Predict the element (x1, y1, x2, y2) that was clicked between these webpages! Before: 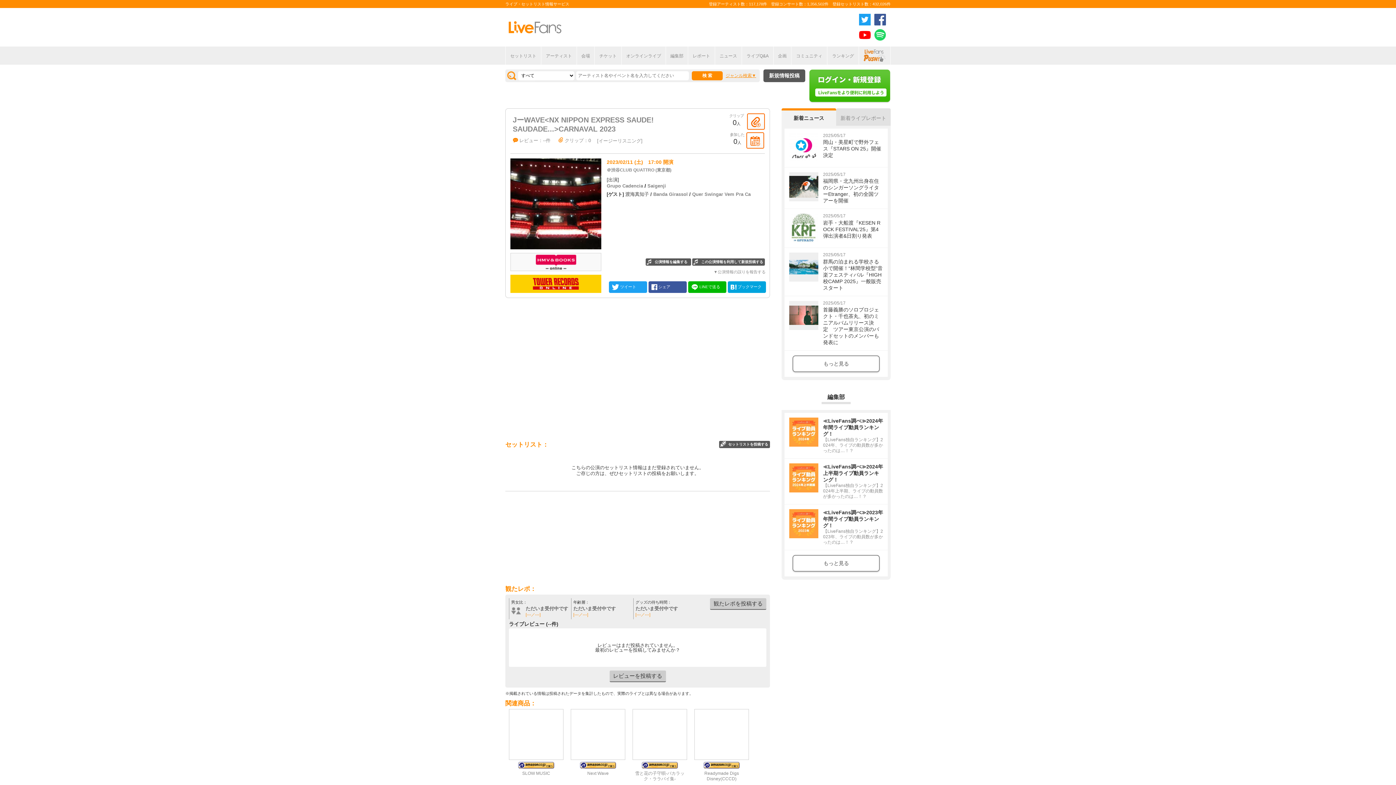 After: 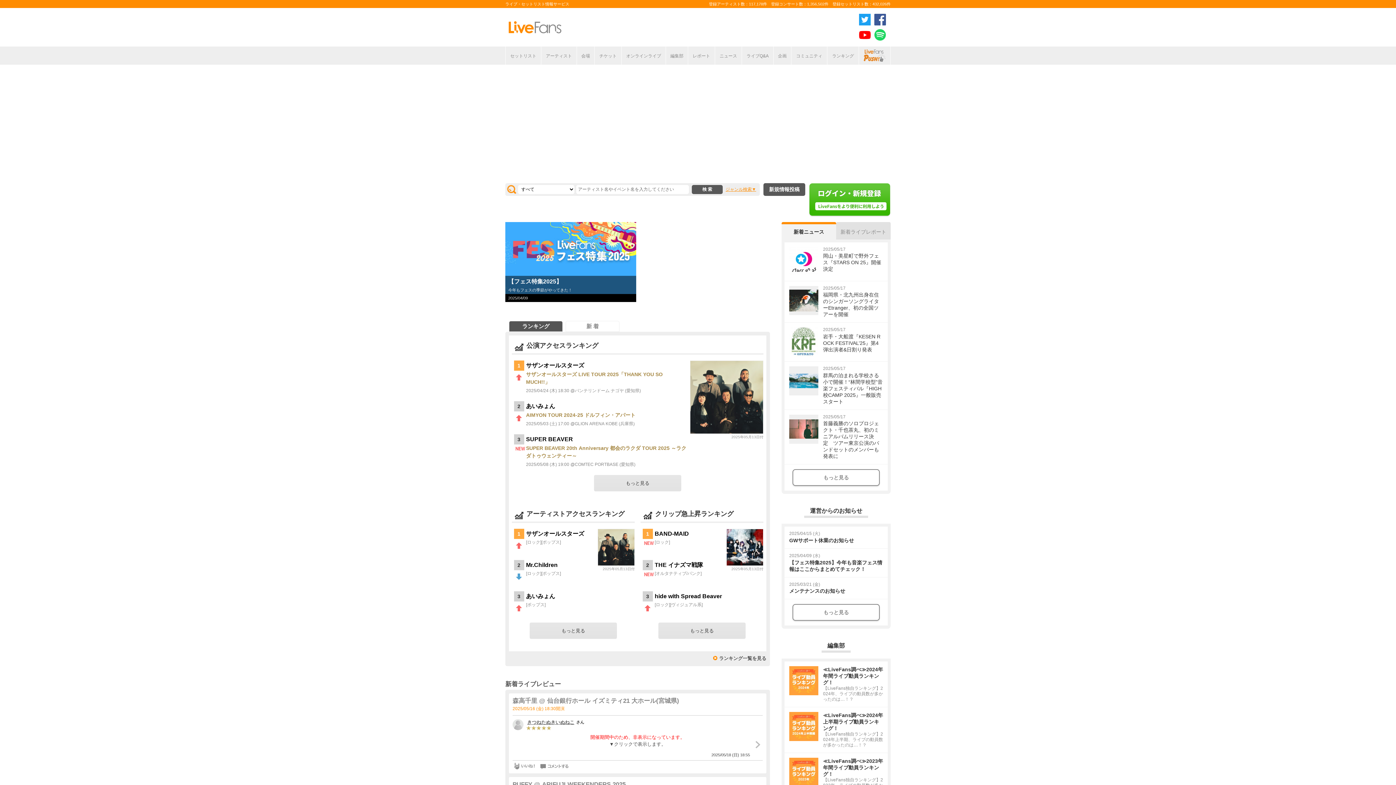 Action: bbox: (508, 28, 561, 33)